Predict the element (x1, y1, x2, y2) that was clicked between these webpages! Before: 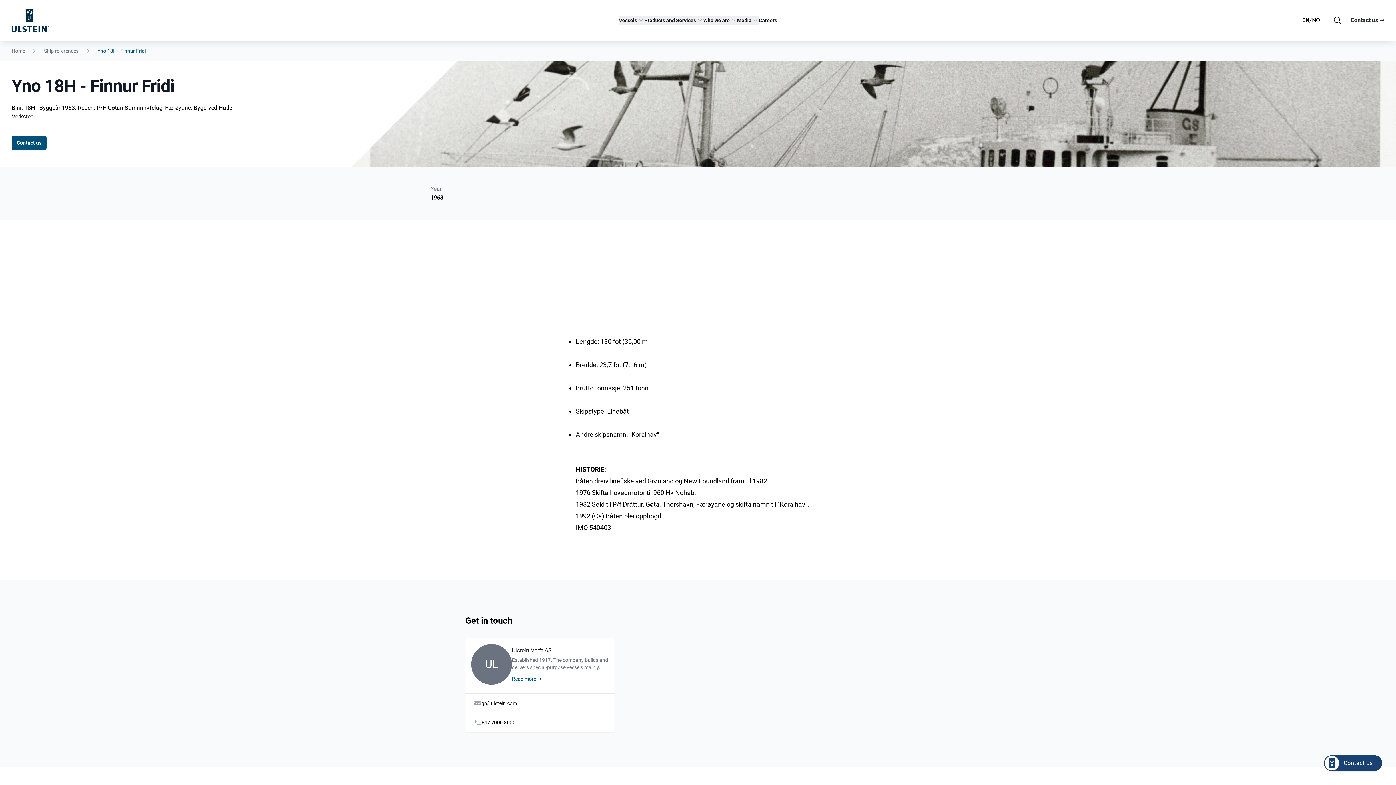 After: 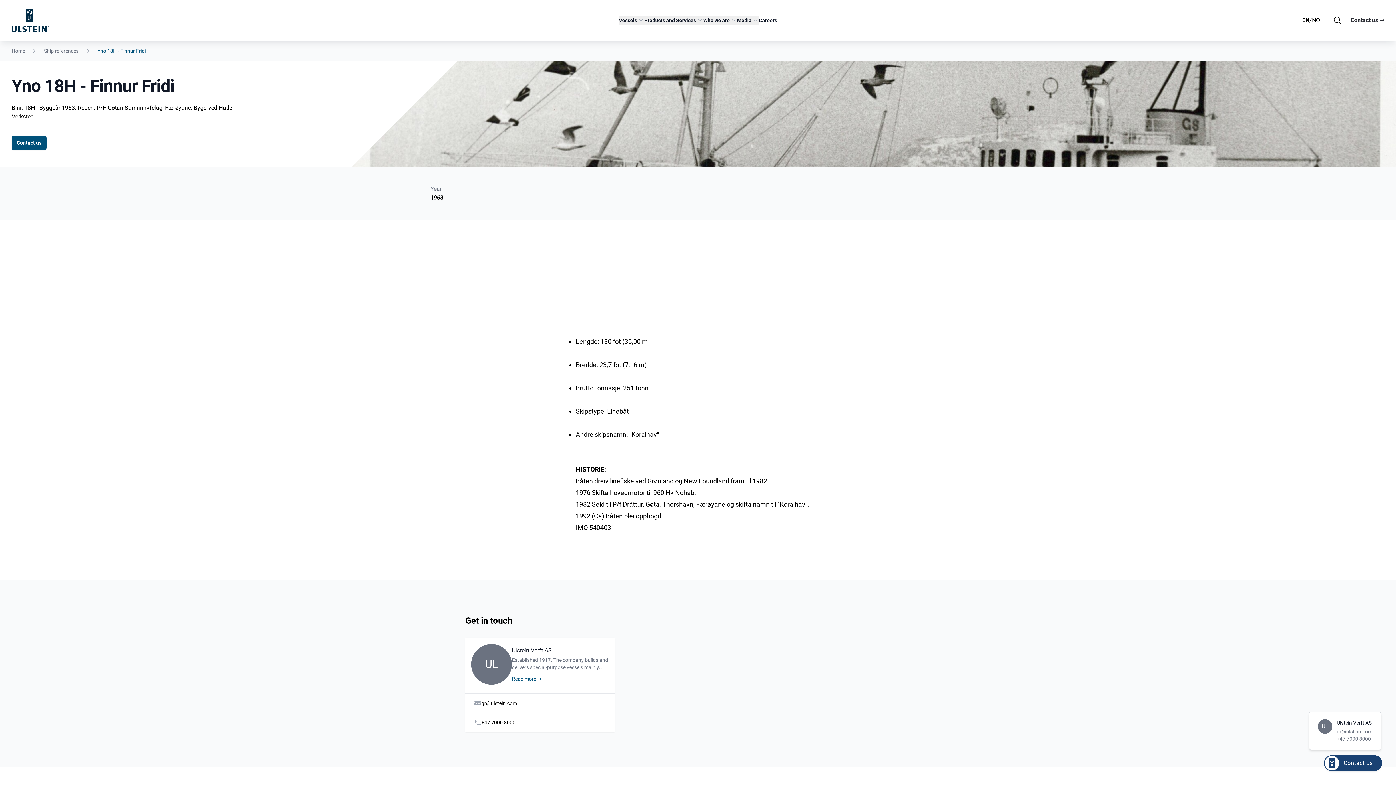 Action: bbox: (1325, 756, 1381, 770) label: Contact us